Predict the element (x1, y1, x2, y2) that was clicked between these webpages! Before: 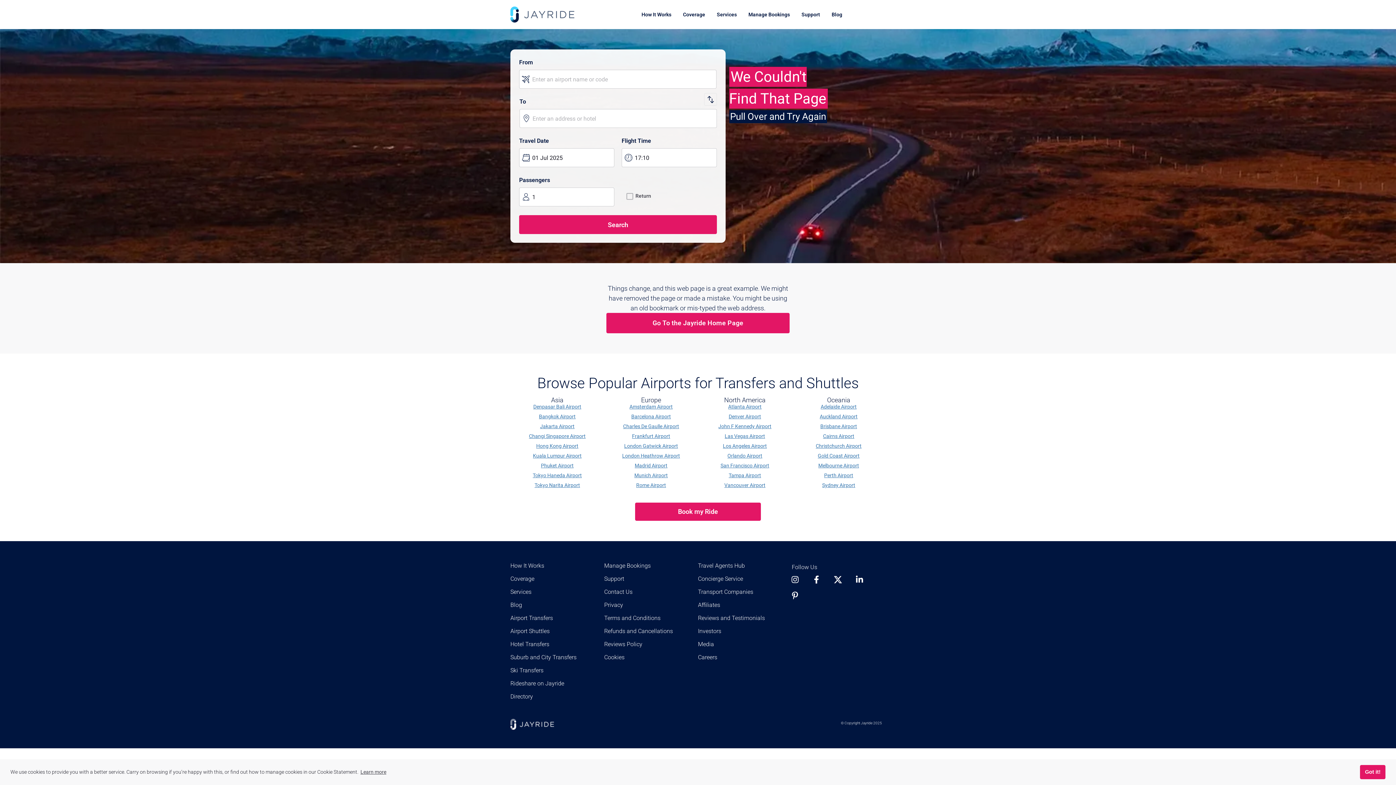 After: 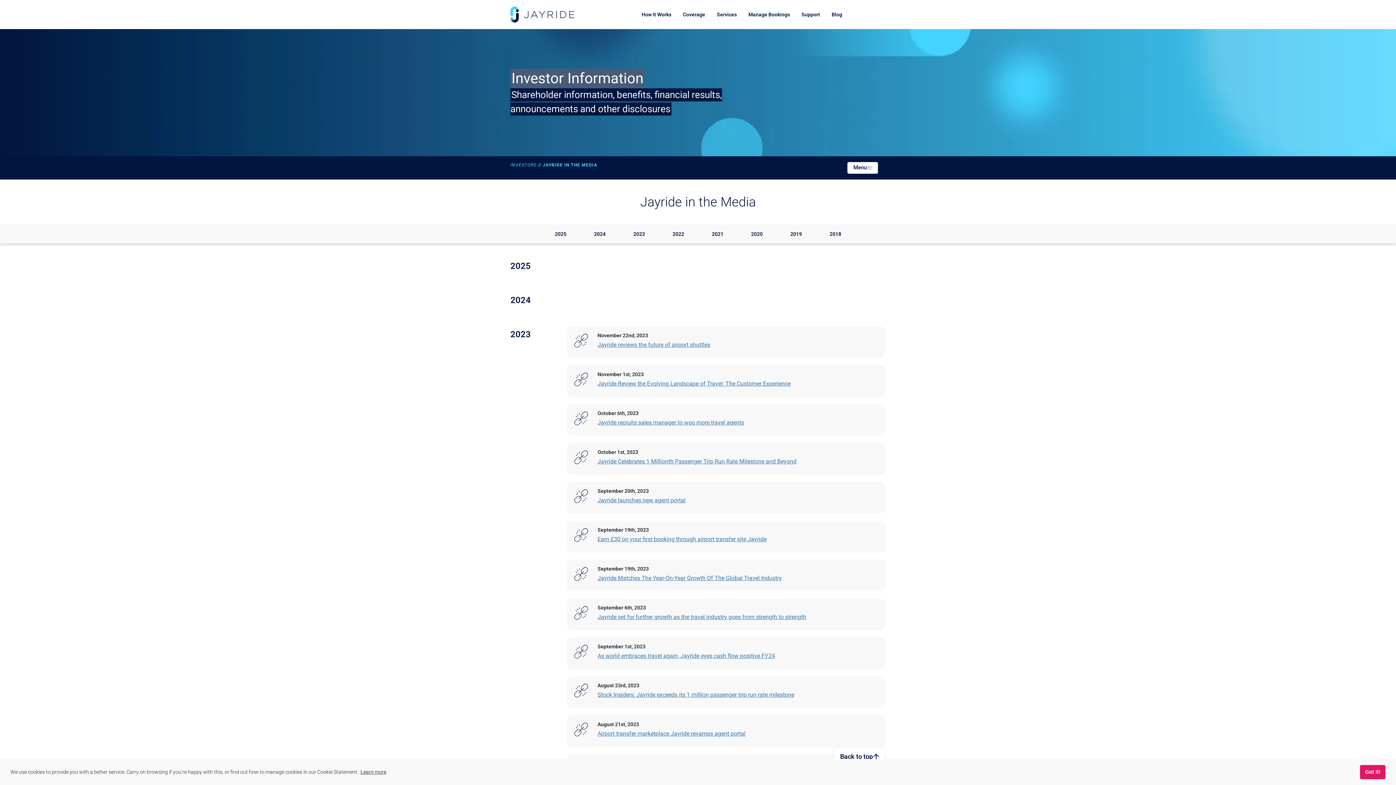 Action: bbox: (698, 638, 792, 651) label: Media